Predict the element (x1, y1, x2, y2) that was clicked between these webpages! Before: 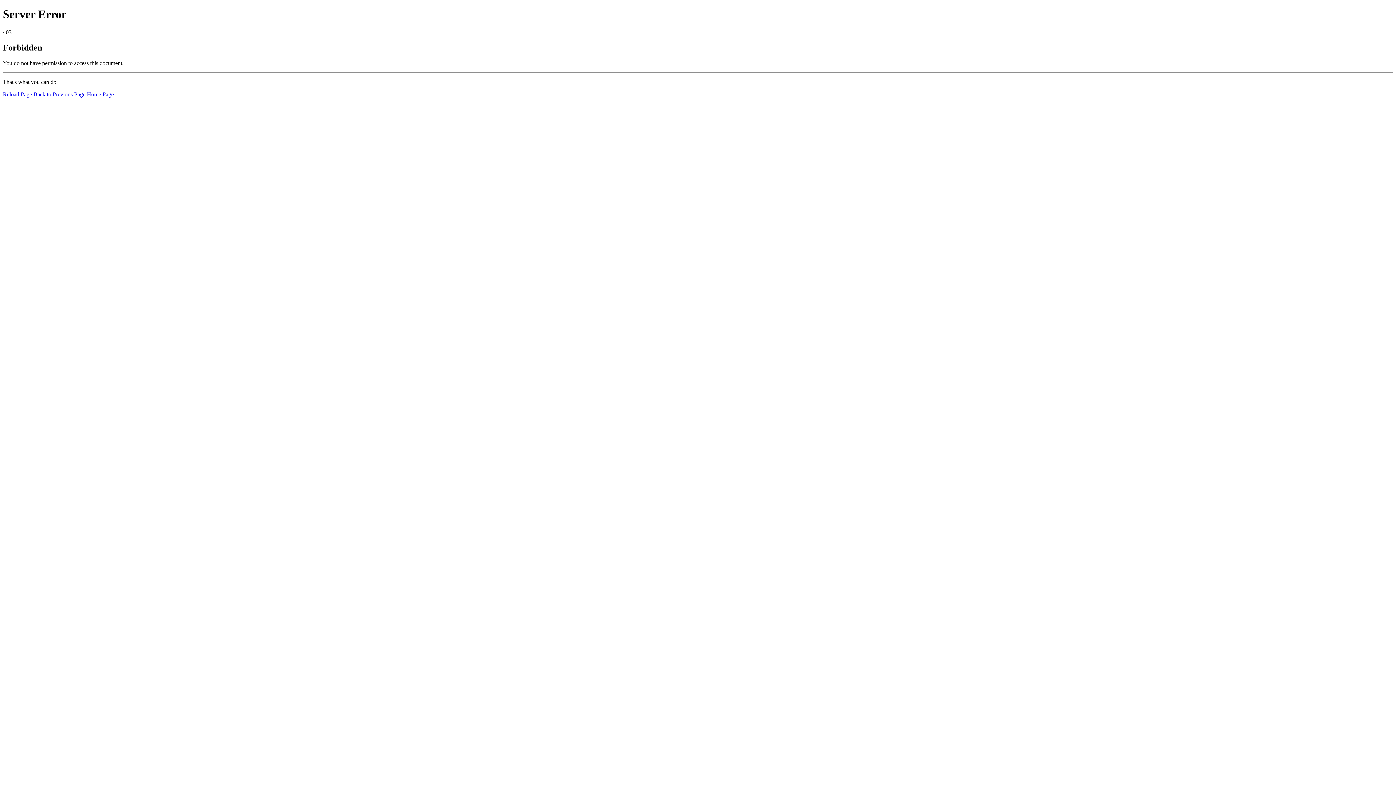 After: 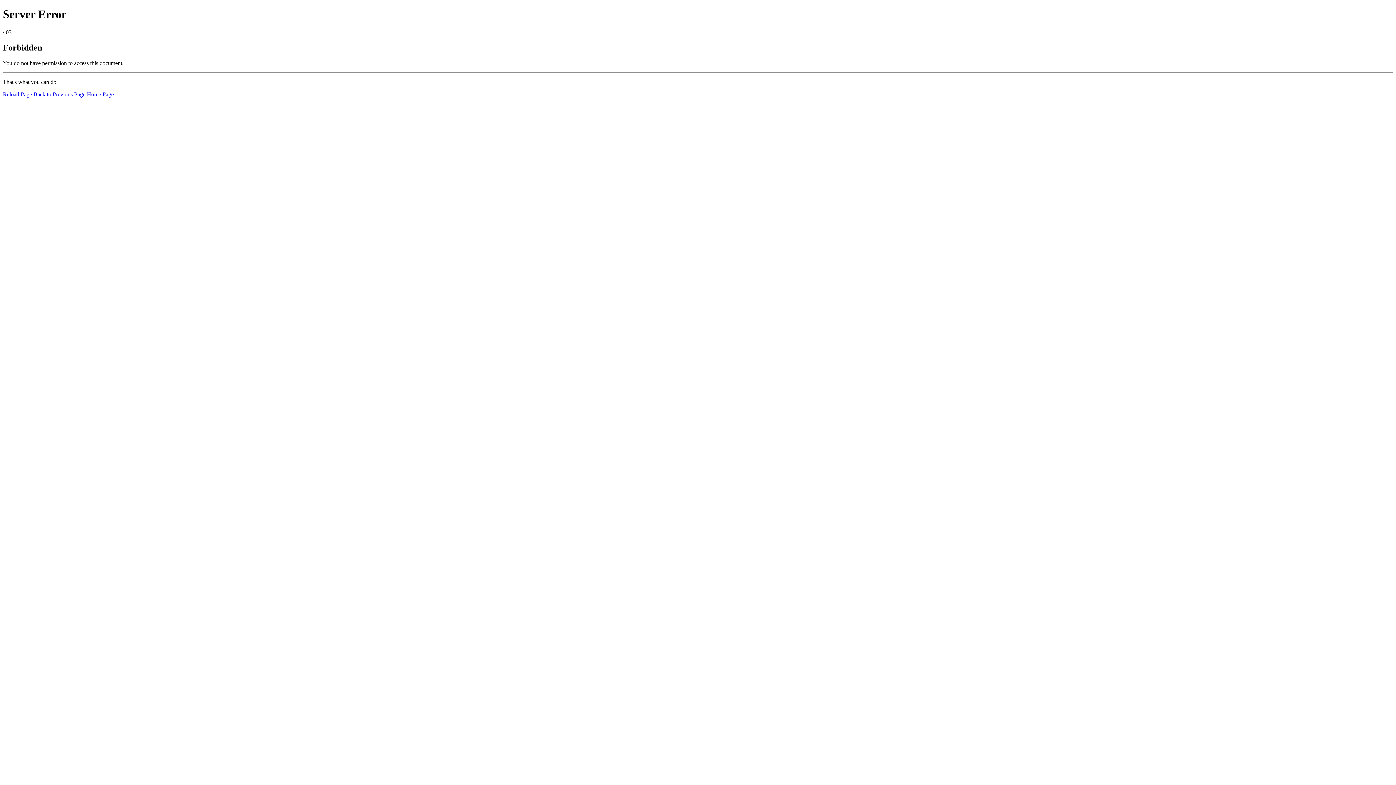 Action: bbox: (2, 91, 32, 97) label: Reload Page